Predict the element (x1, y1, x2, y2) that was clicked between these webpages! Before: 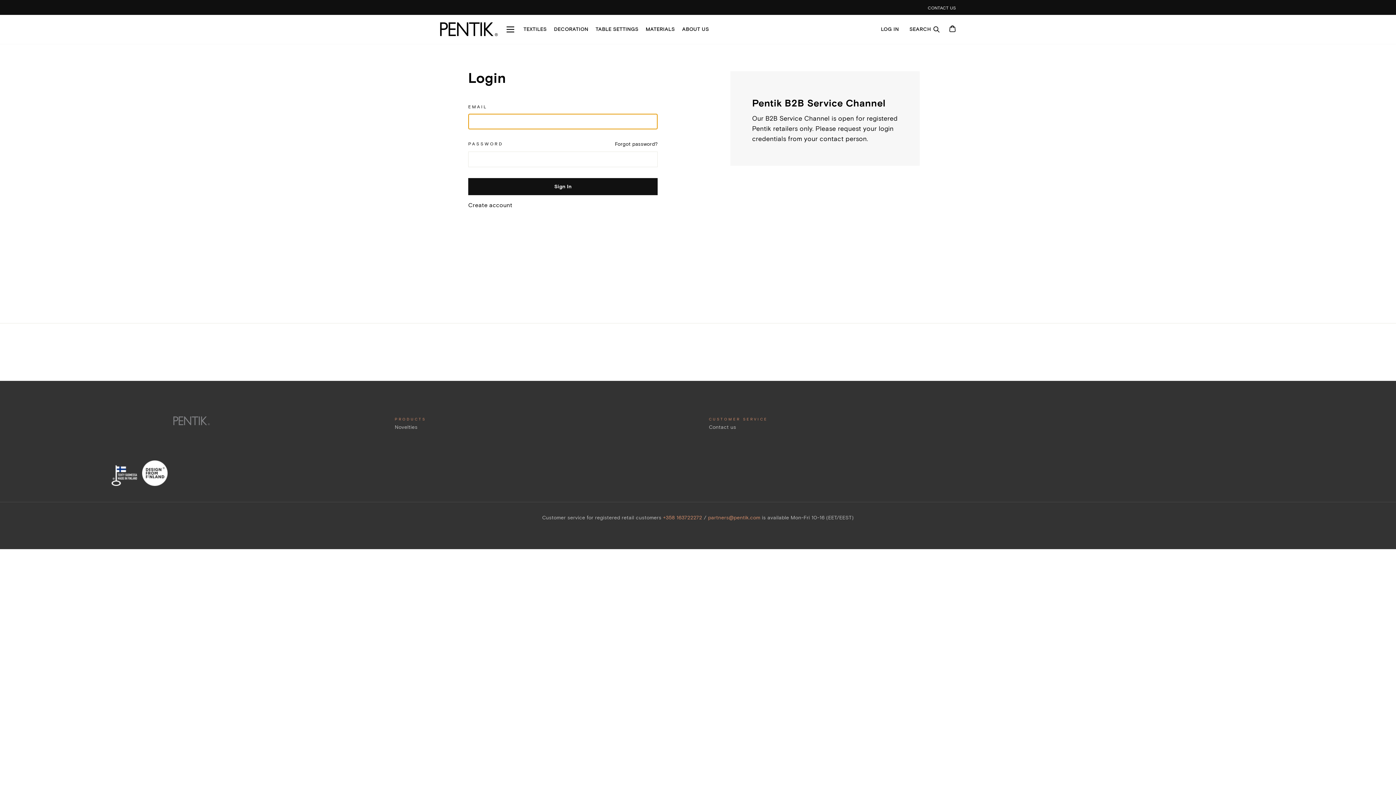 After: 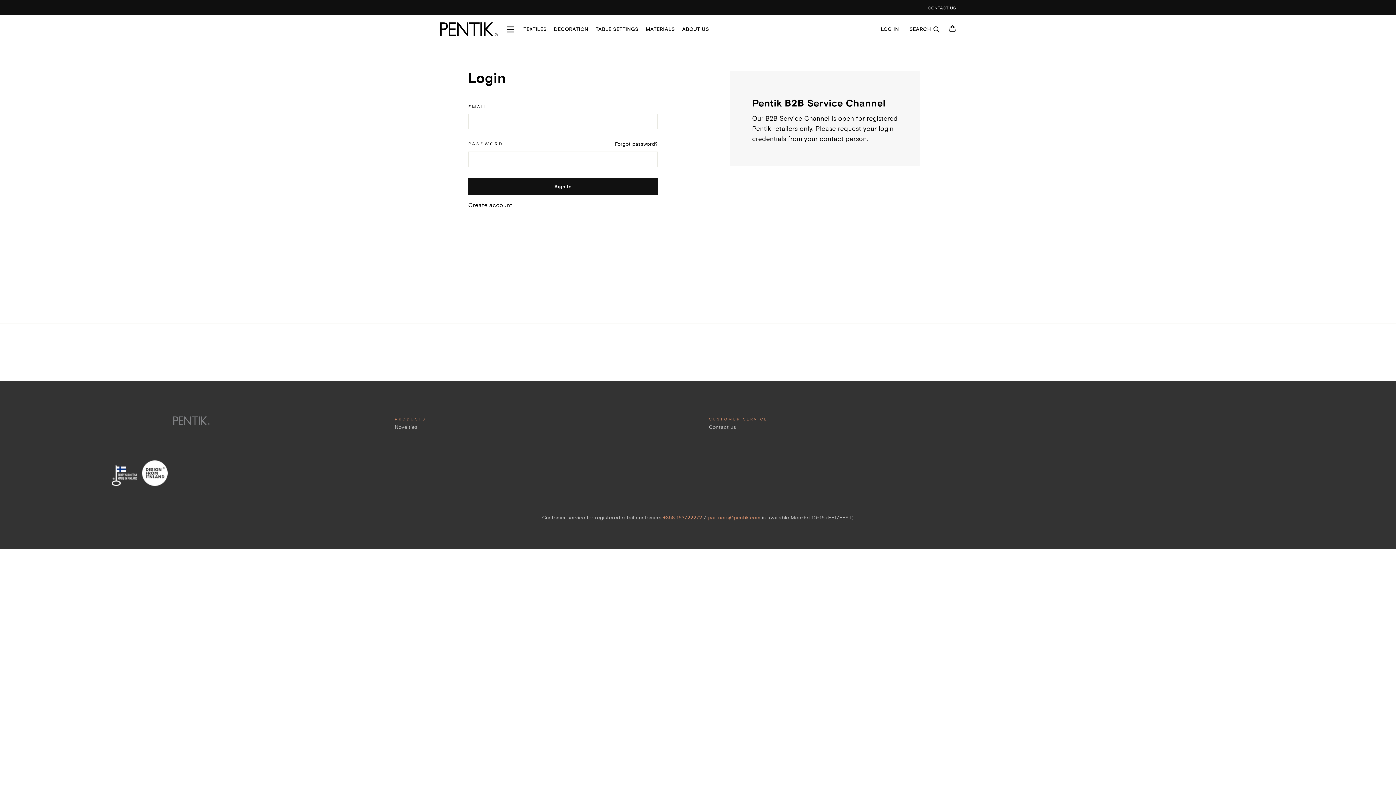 Action: bbox: (708, 514, 760, 521) label: partners@pentik.com